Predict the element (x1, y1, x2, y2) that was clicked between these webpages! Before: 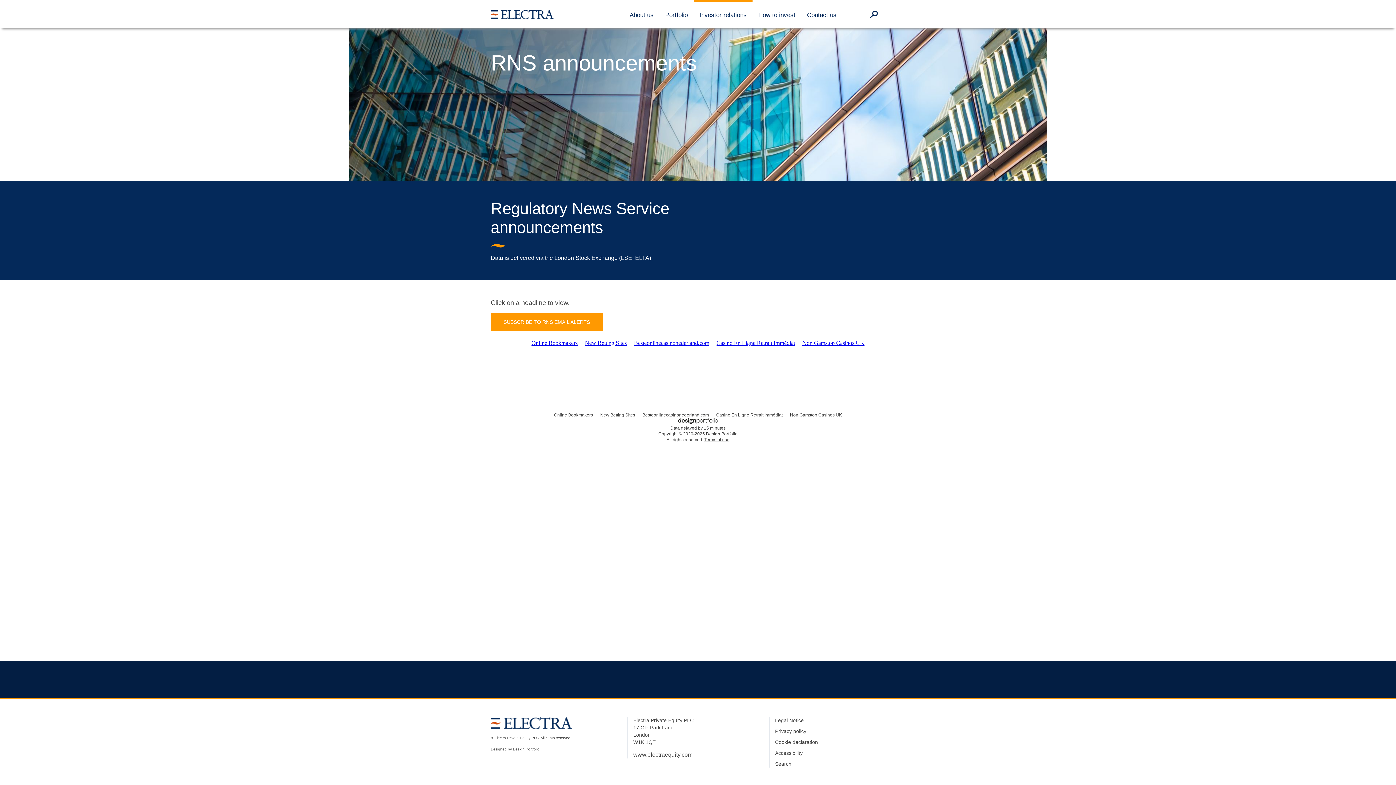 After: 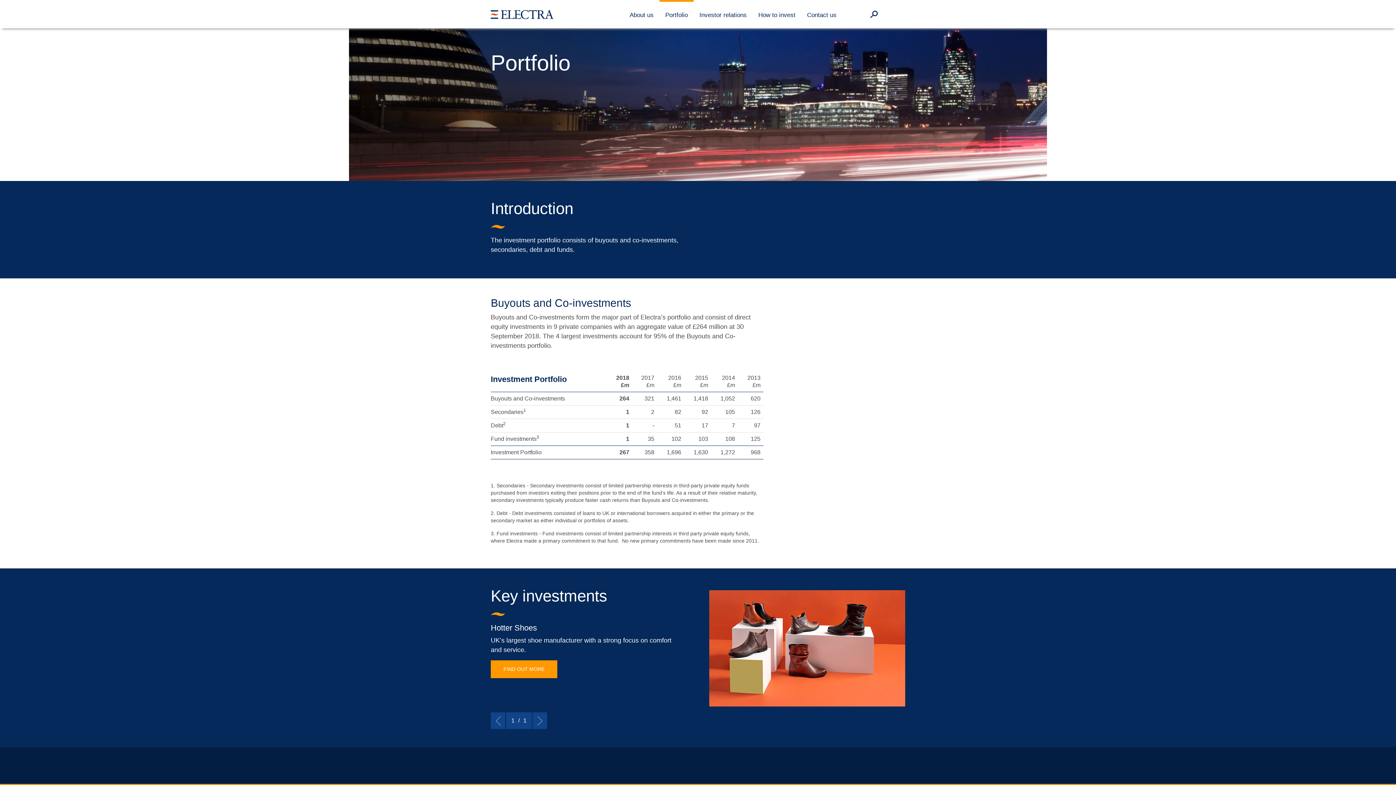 Action: label: Portfolio bbox: (659, 1, 693, 28)